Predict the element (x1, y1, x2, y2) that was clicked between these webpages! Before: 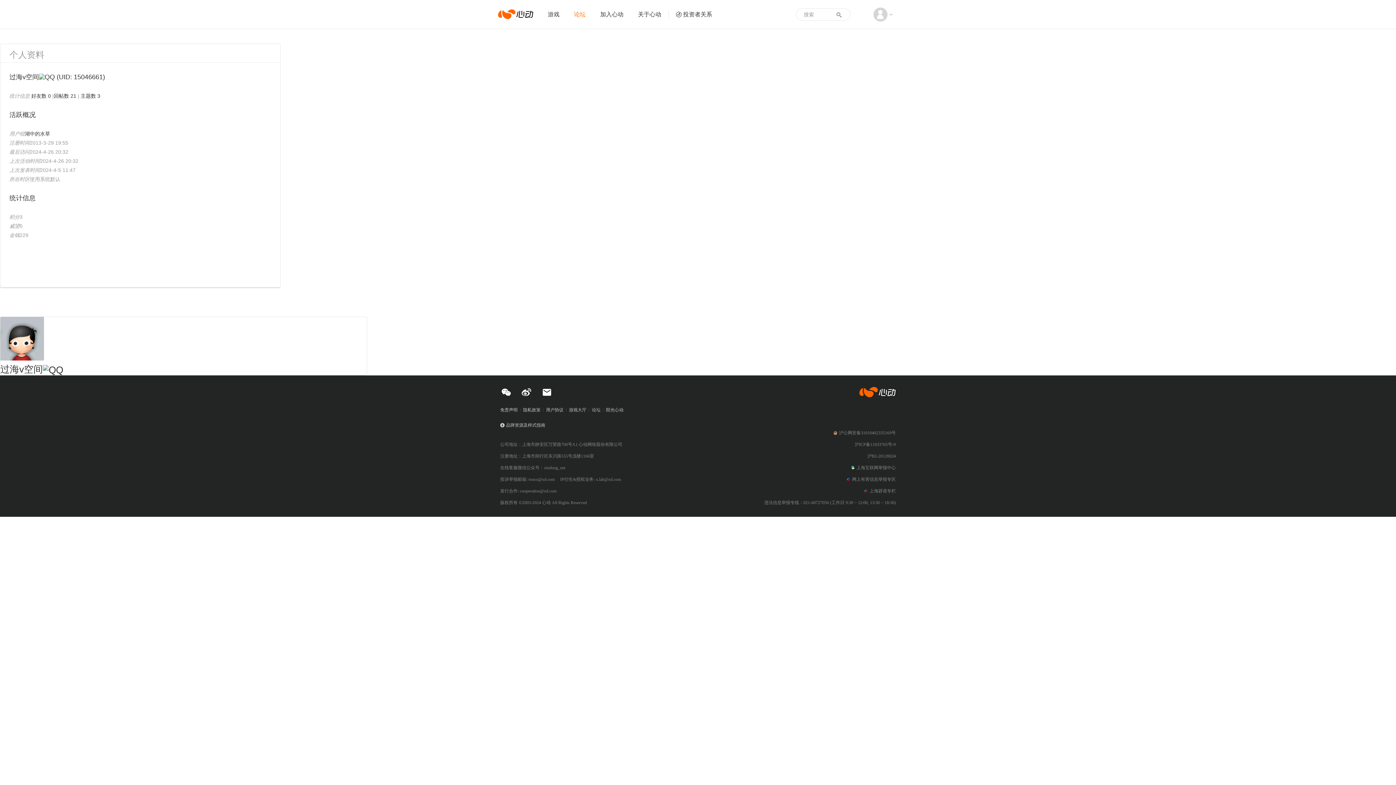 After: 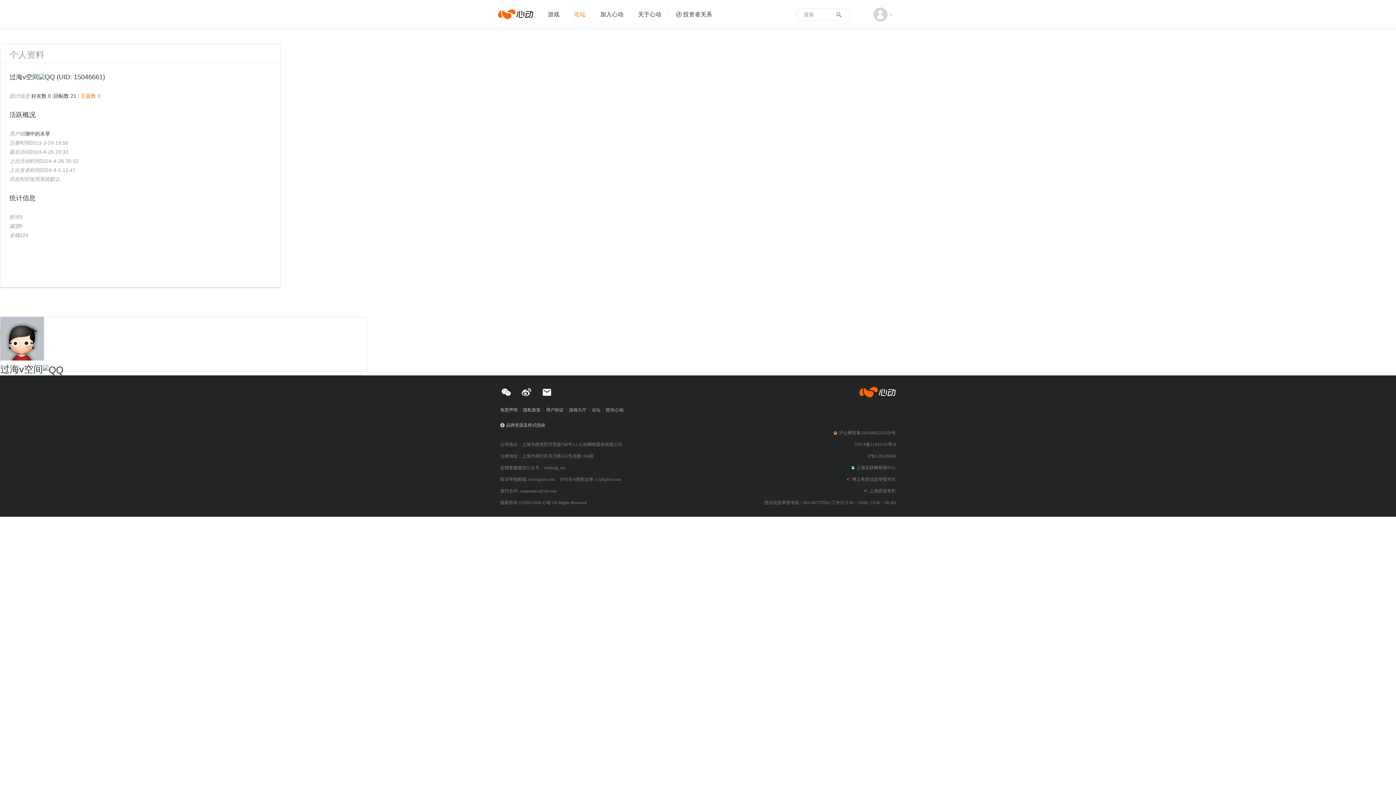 Action: bbox: (80, 93, 100, 98) label: 主题数 3